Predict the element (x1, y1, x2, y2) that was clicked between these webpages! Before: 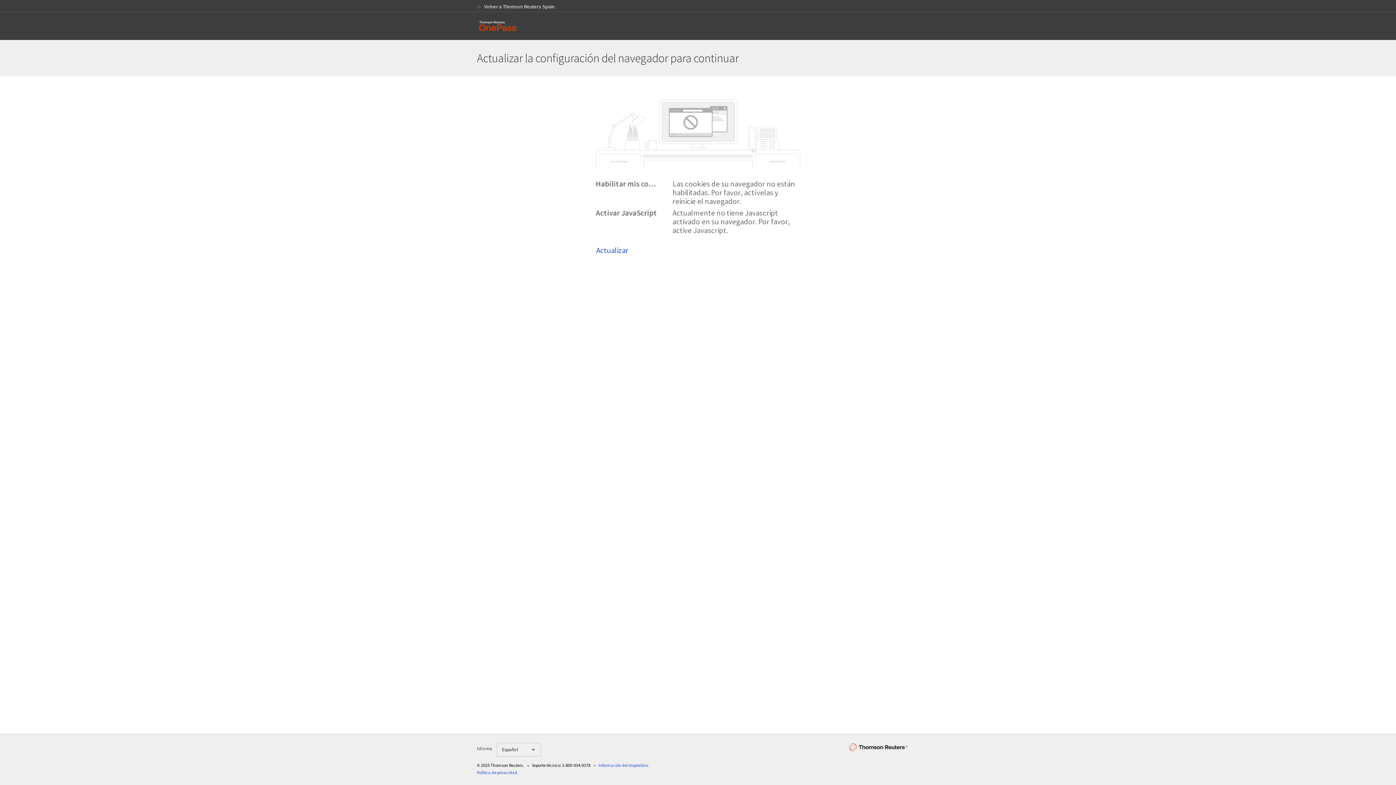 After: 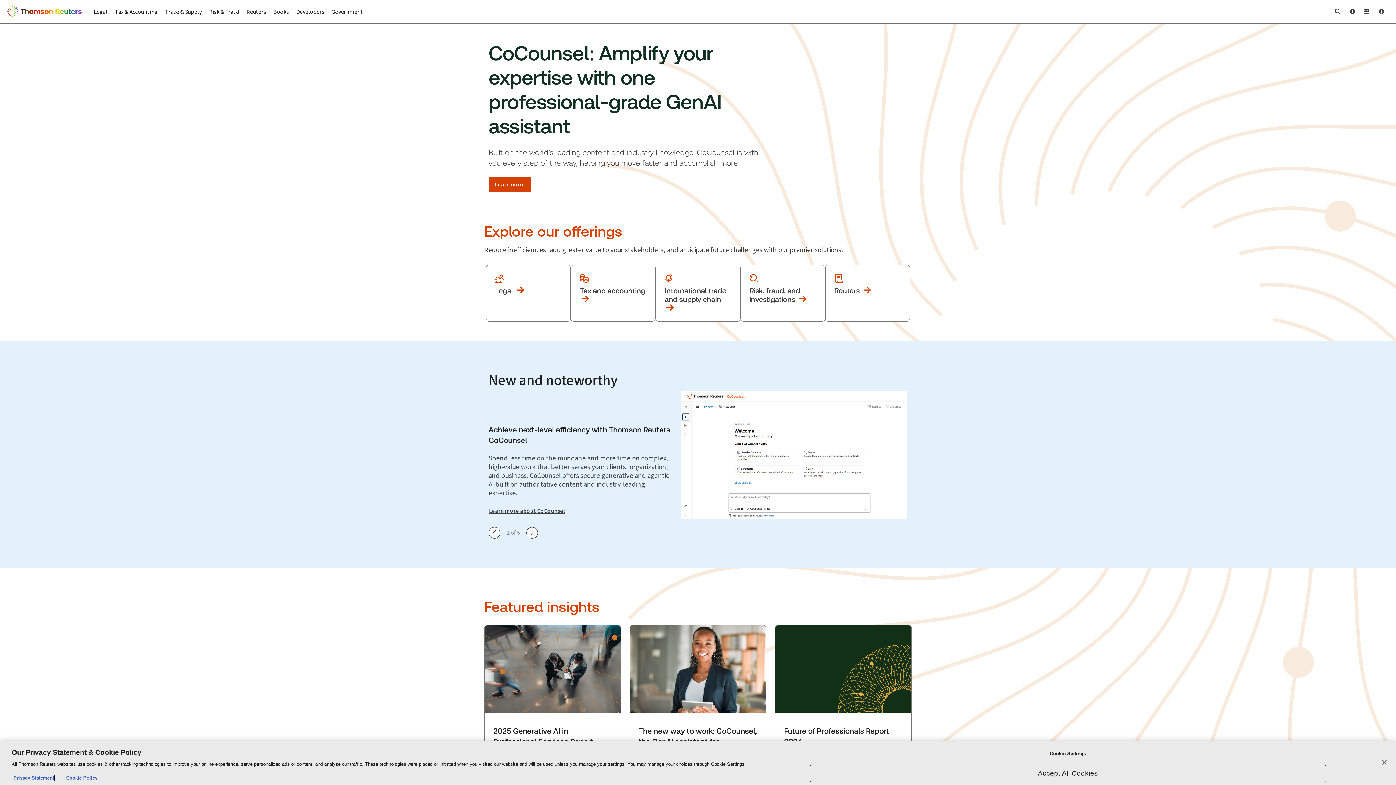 Action: bbox: (477, 1, 556, 11) label:  Volver a Thomson Reuters Spain